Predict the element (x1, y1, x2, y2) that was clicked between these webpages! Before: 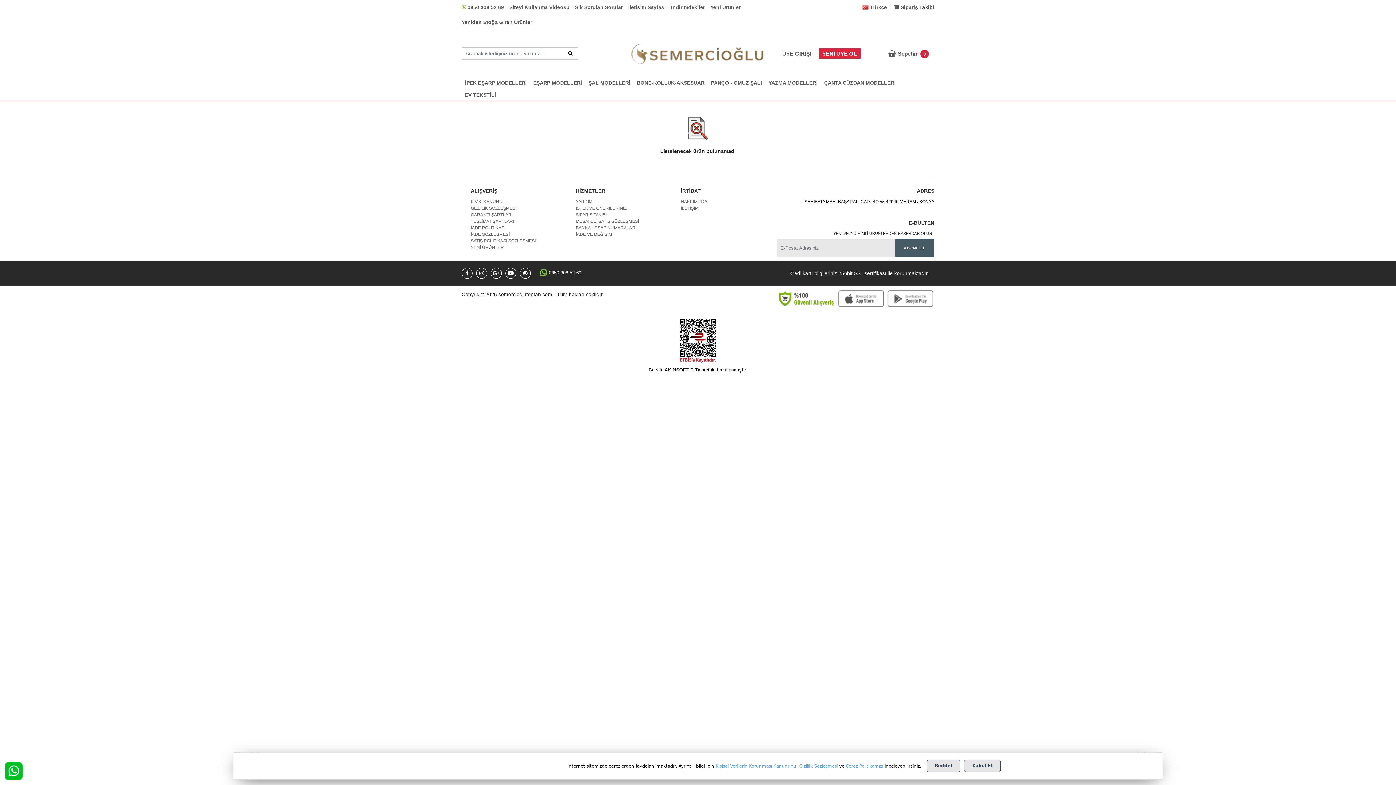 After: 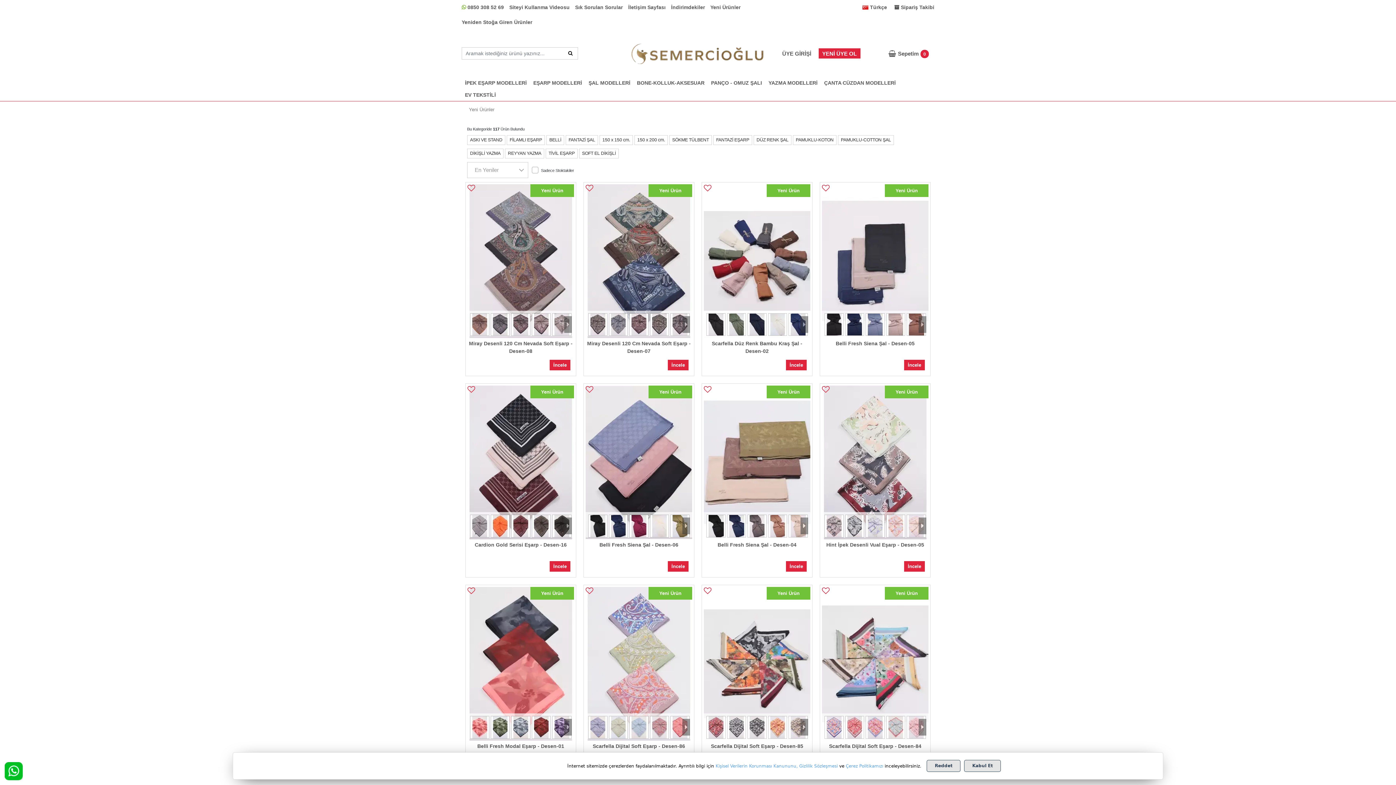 Action: label: YENİ ÜRÜNLER bbox: (470, 244, 561, 250)